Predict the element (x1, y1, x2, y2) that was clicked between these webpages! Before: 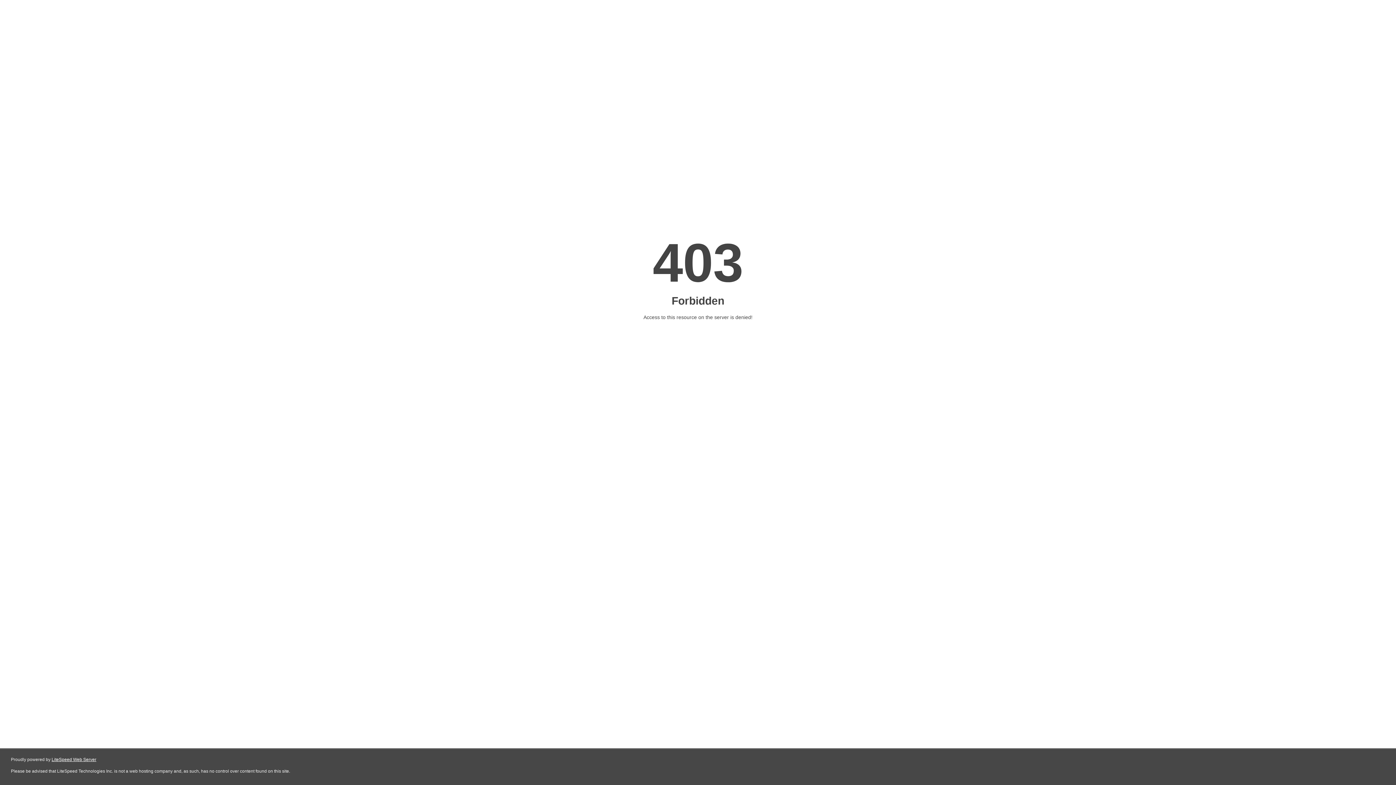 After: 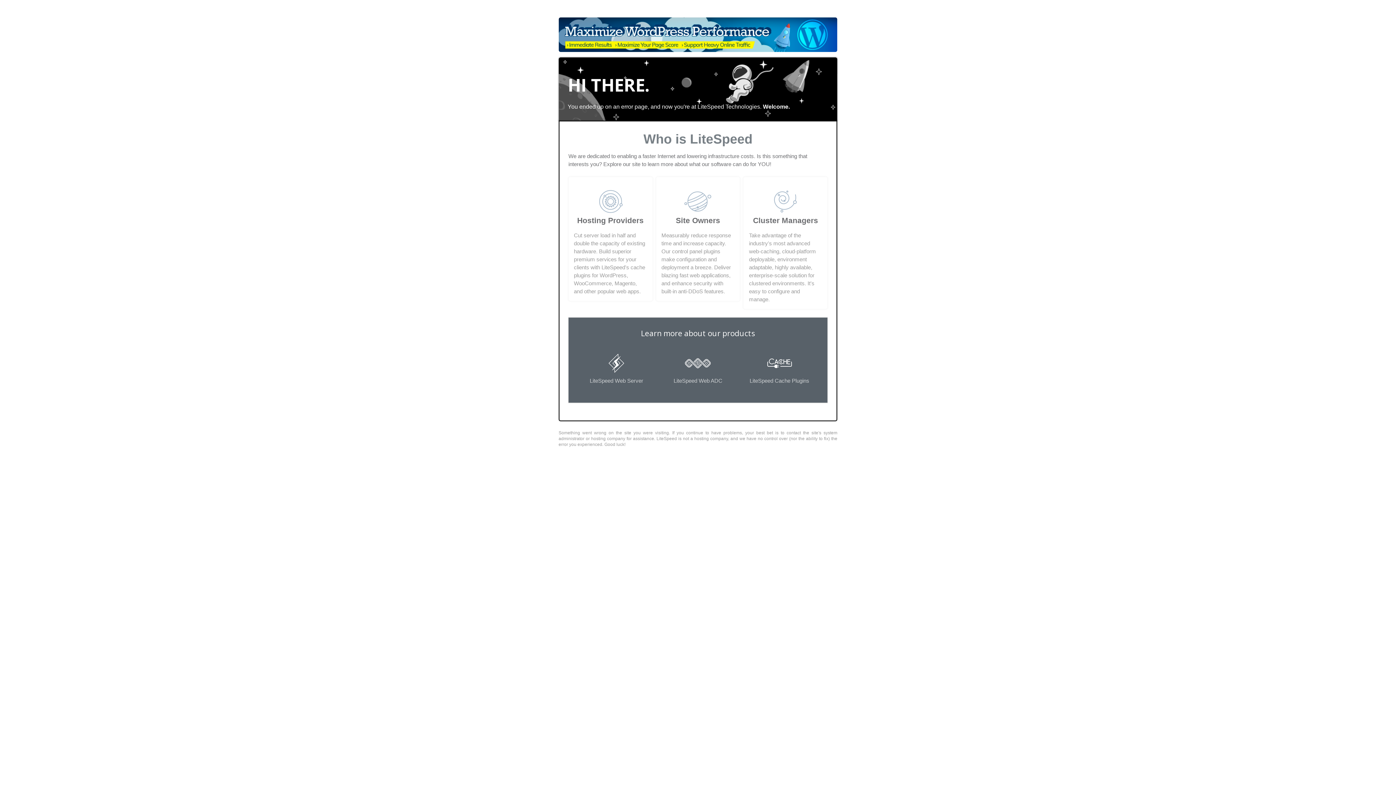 Action: label: LiteSpeed Web Server bbox: (51, 757, 96, 762)